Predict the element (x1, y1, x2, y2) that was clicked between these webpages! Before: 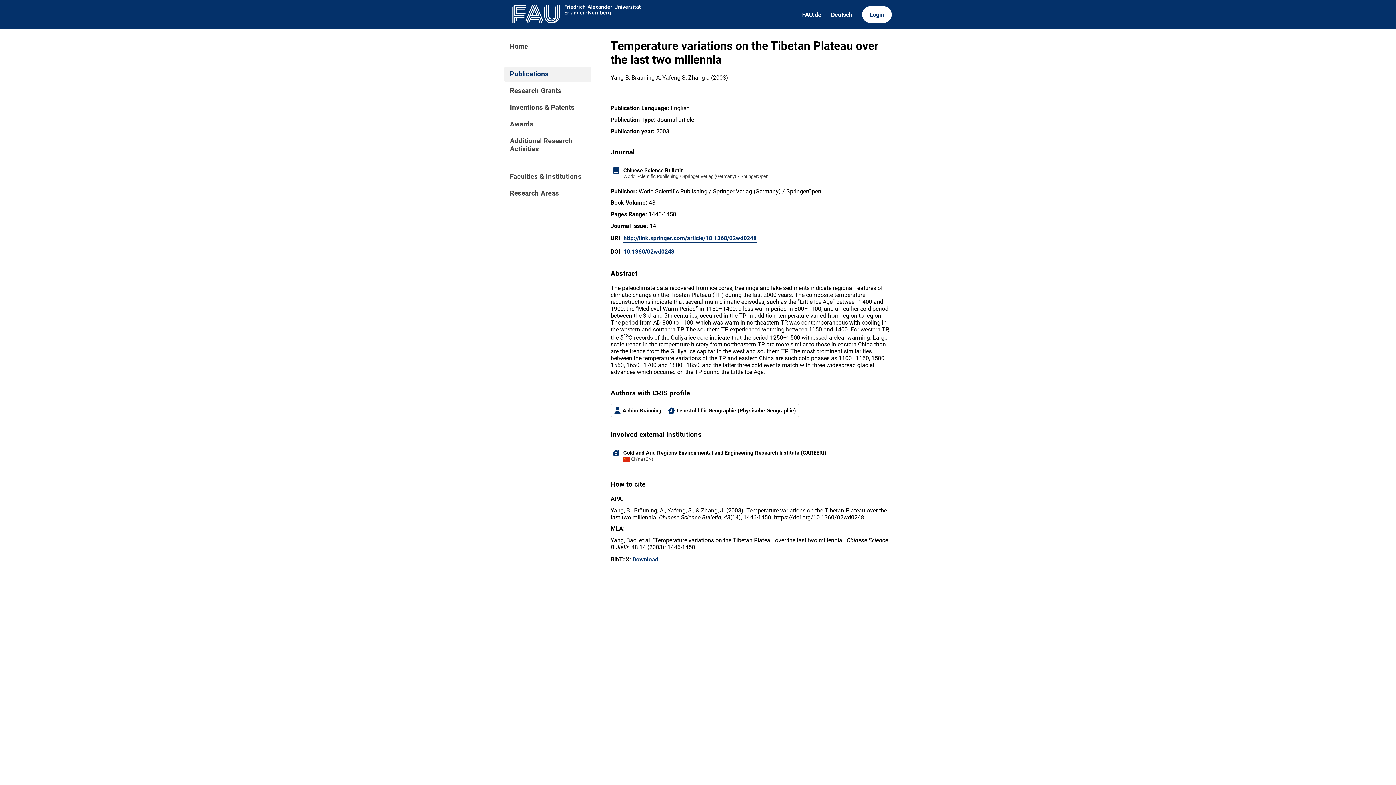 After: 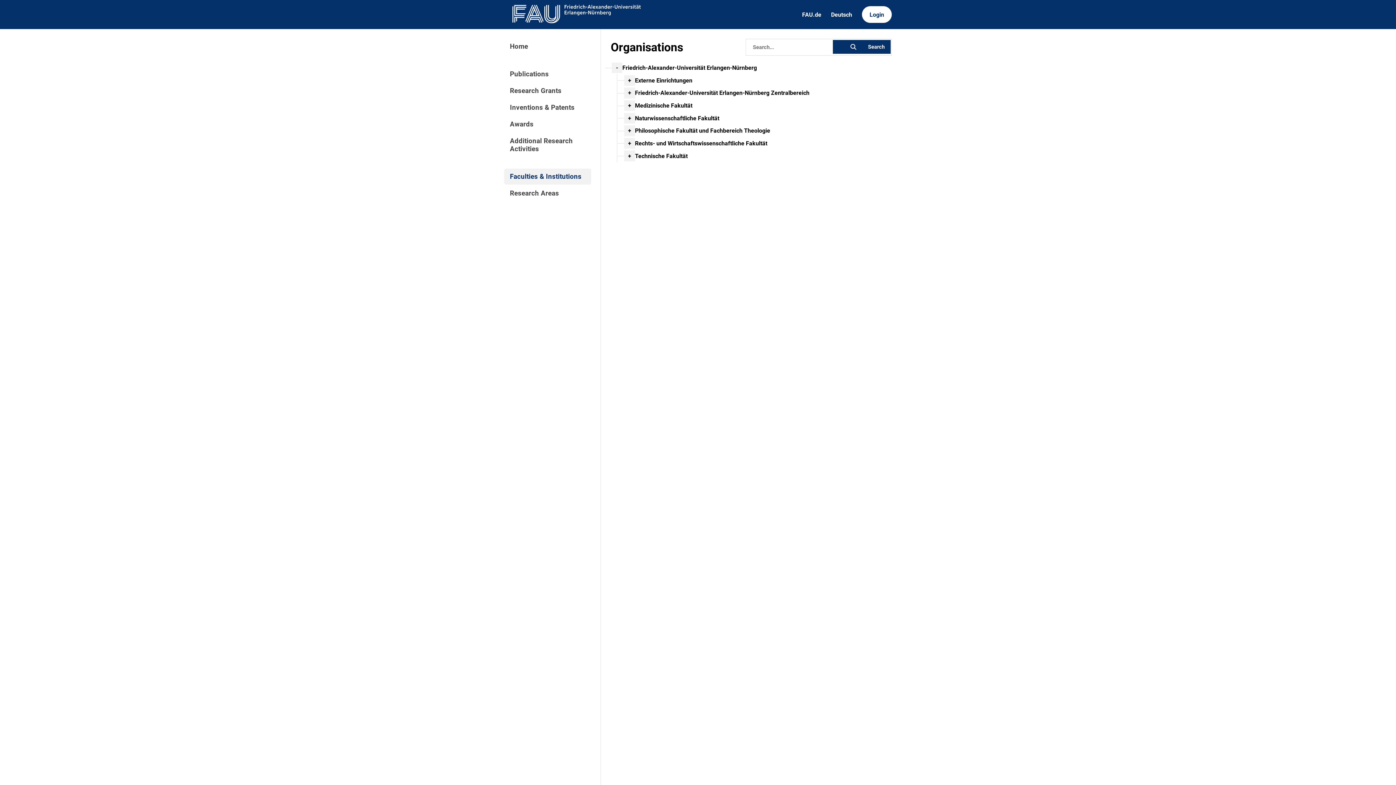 Action: bbox: (504, 168, 591, 184) label: Faculties & Institutions